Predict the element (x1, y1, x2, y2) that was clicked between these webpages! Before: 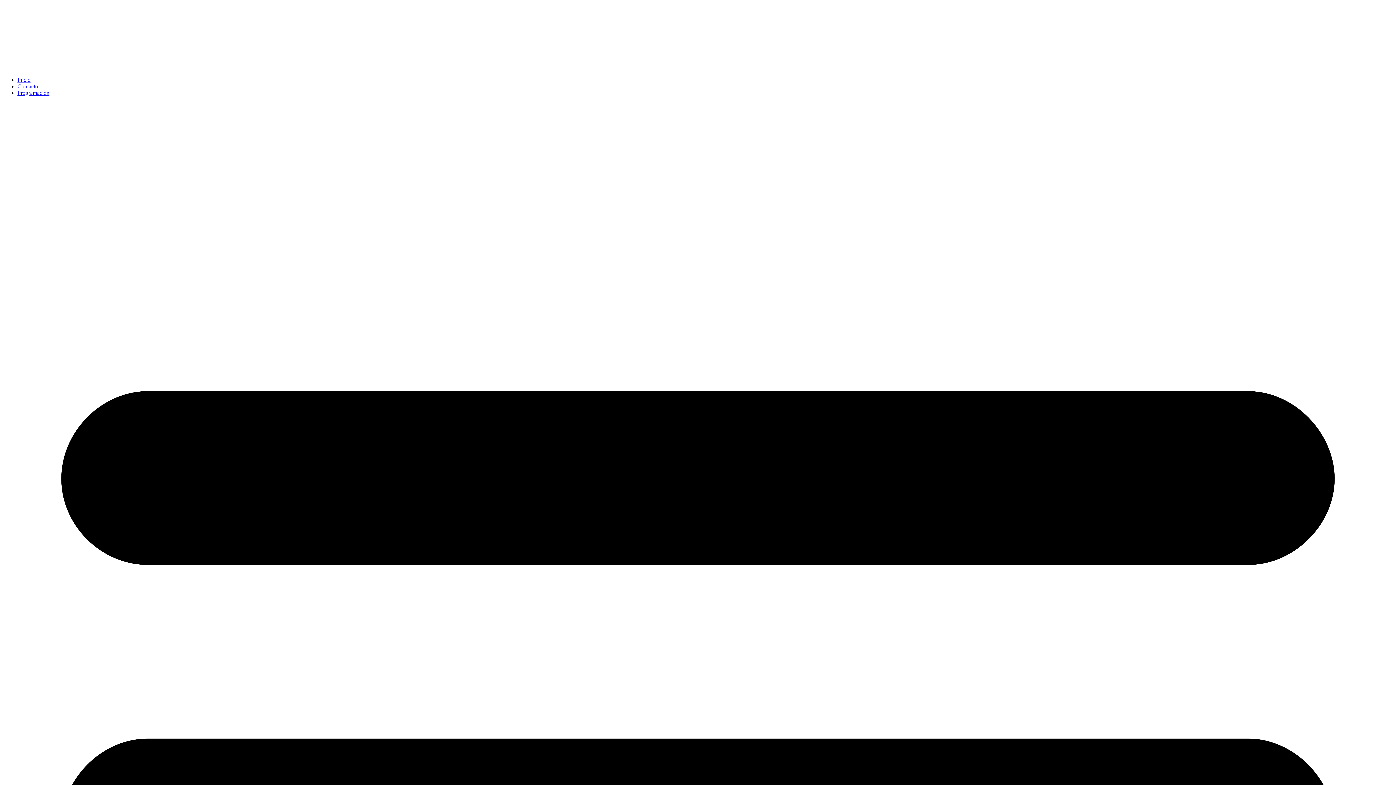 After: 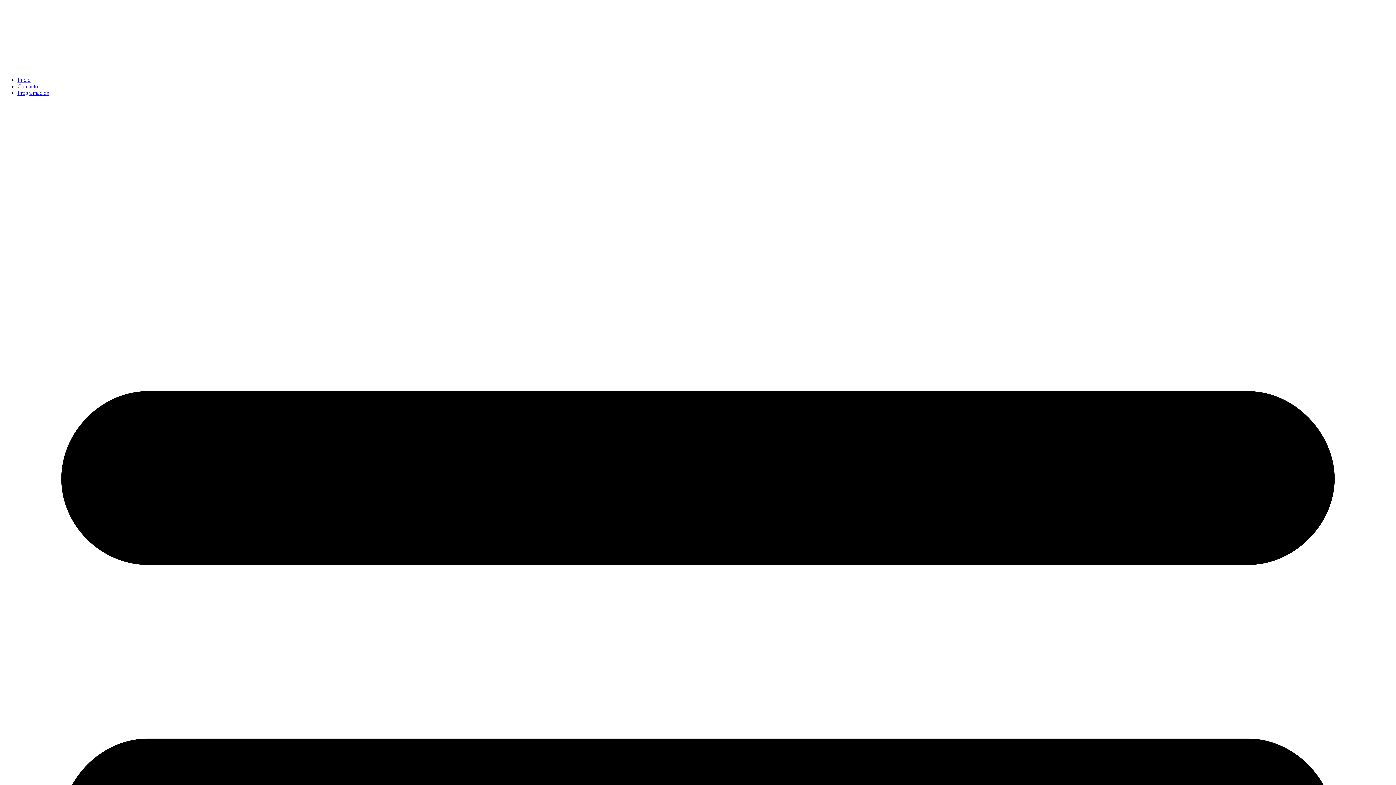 Action: bbox: (2, 64, 155, 70)